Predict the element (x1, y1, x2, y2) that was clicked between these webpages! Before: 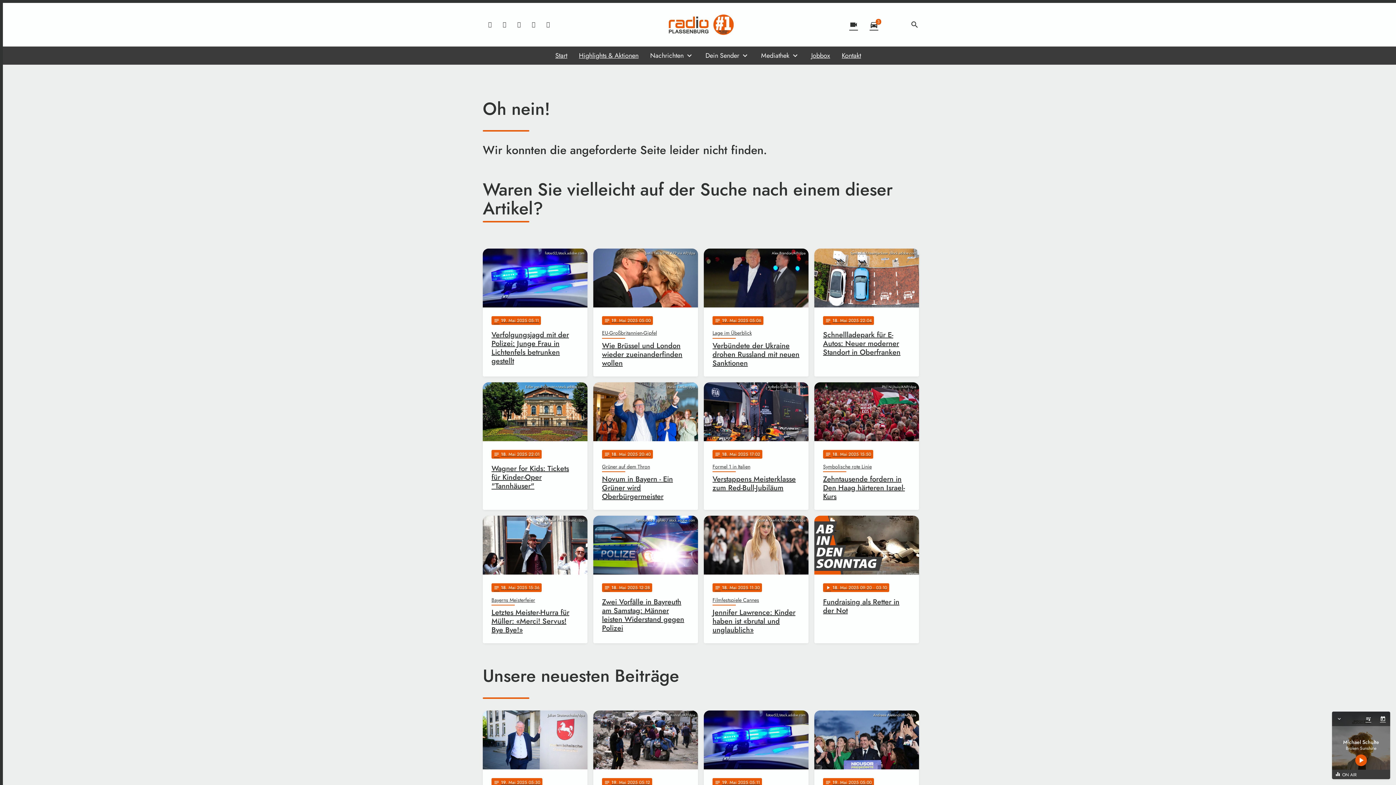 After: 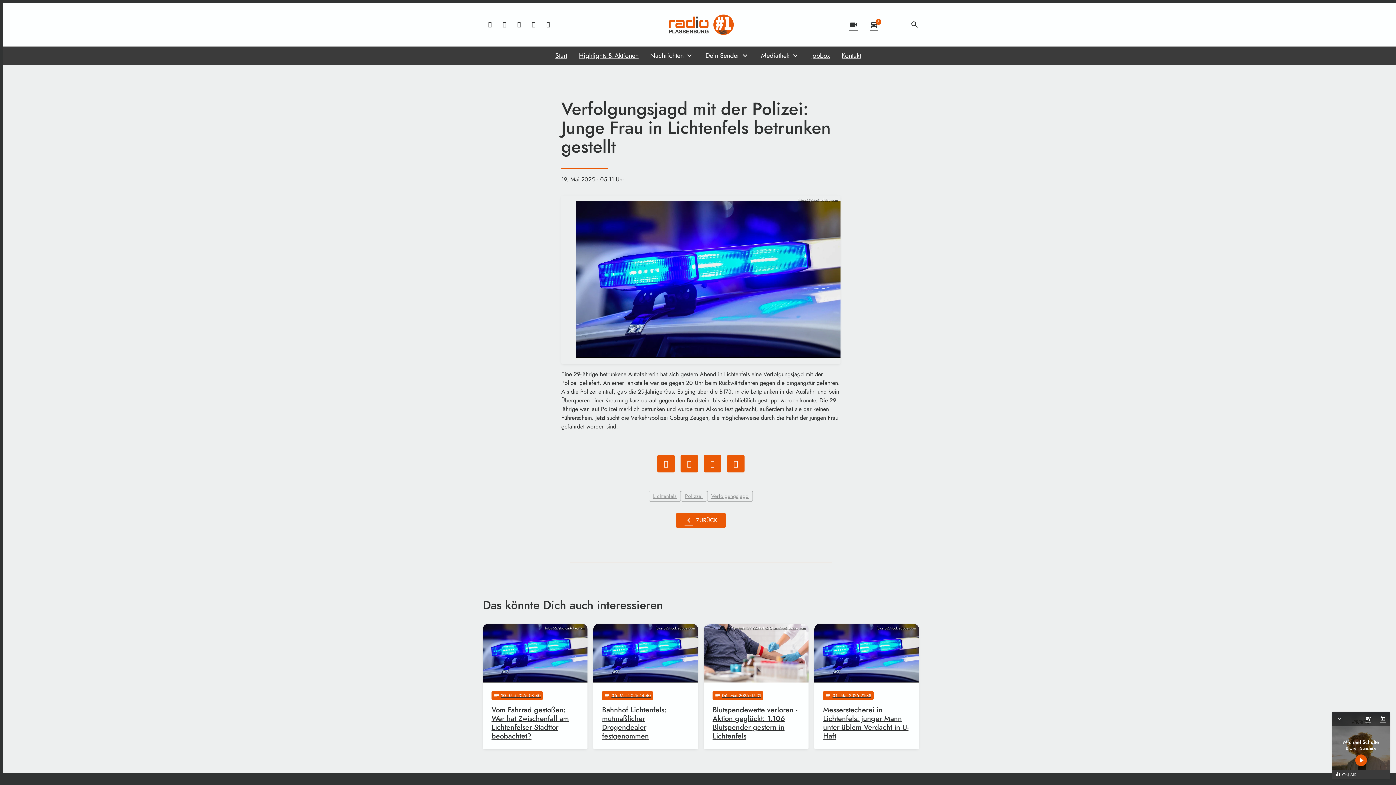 Action: label: fotosr52/stock.adobe.com
notes
19
. Mai 2025 05:11
Verfolgungsjagd mit der Polizei: Junge Frau in Lichtenfels betrunken gestellt bbox: (482, 248, 587, 376)